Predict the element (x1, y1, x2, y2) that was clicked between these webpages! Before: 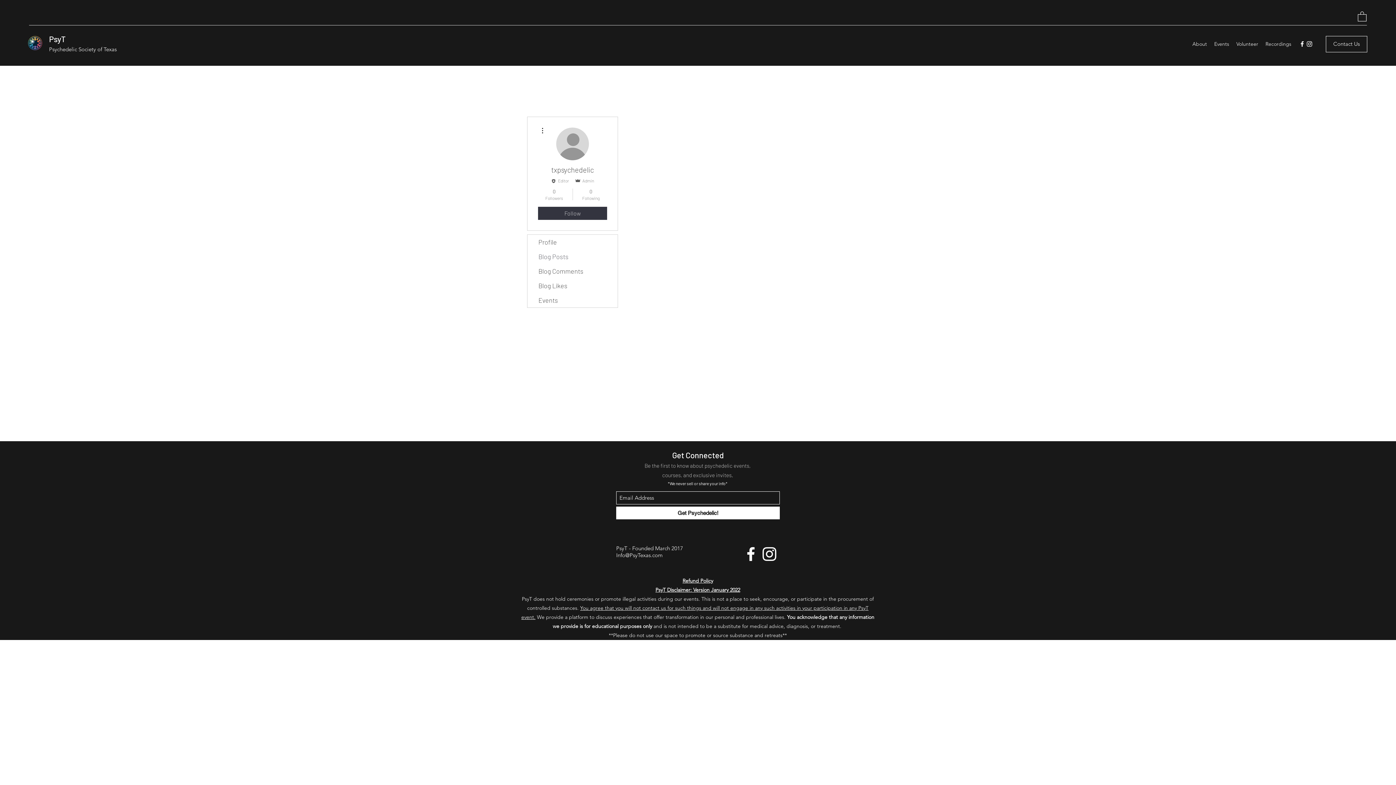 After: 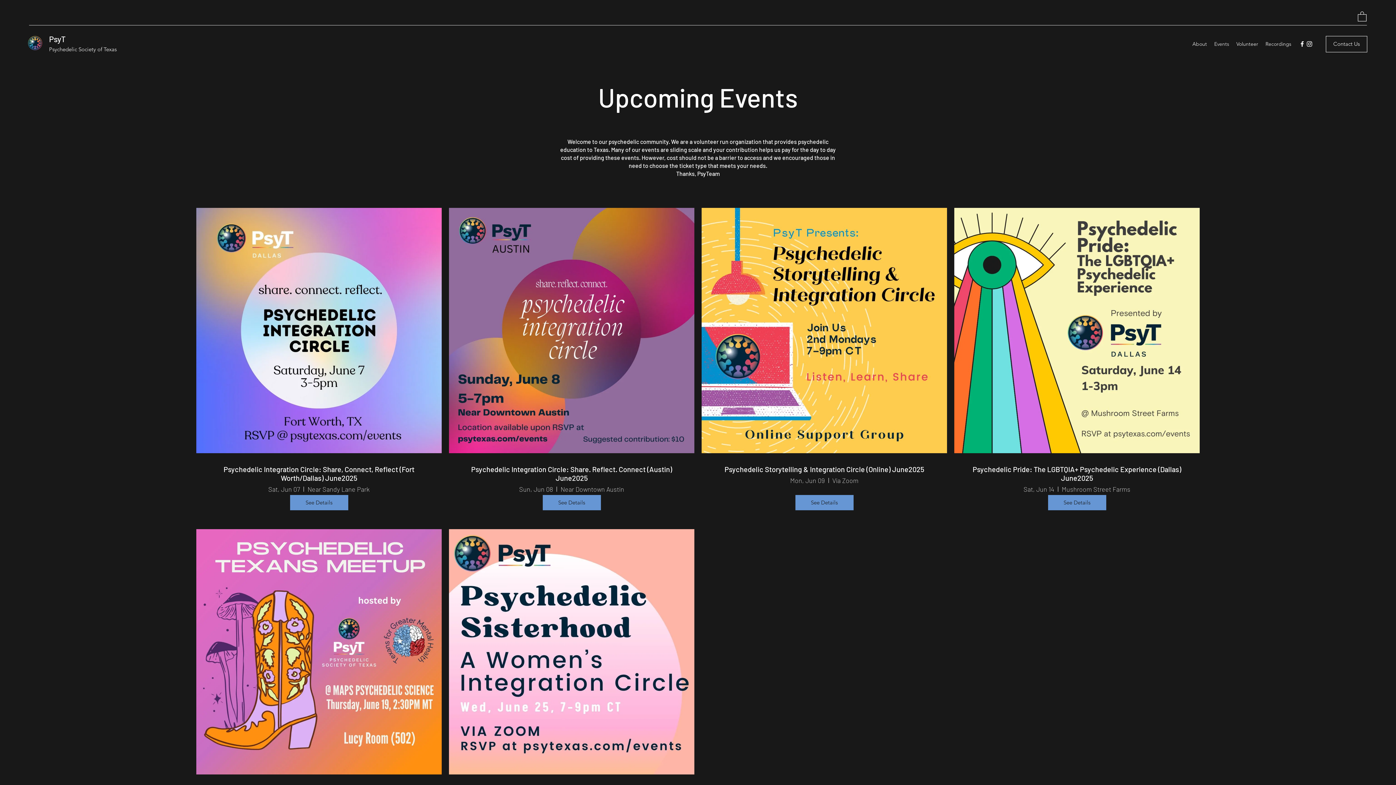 Action: bbox: (1210, 38, 1233, 49) label: Events